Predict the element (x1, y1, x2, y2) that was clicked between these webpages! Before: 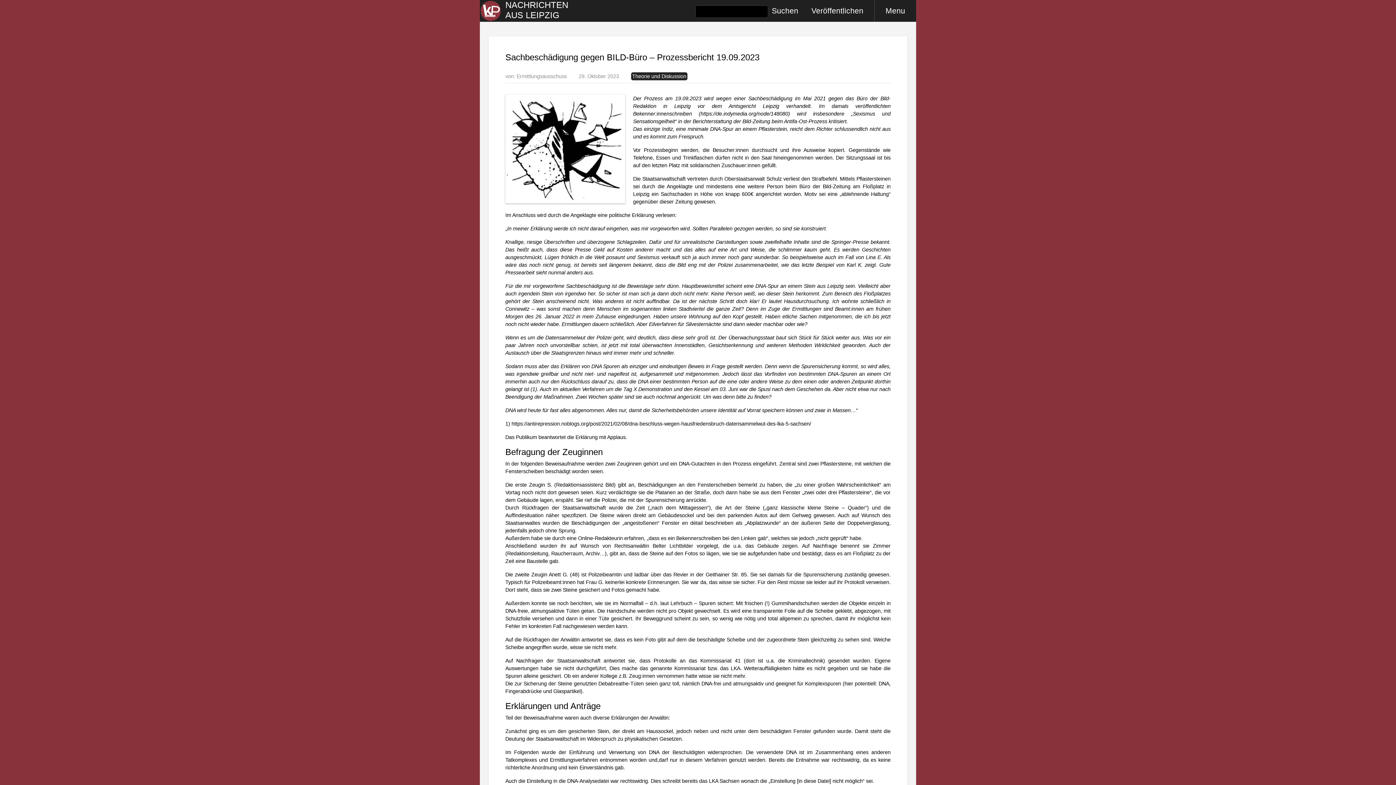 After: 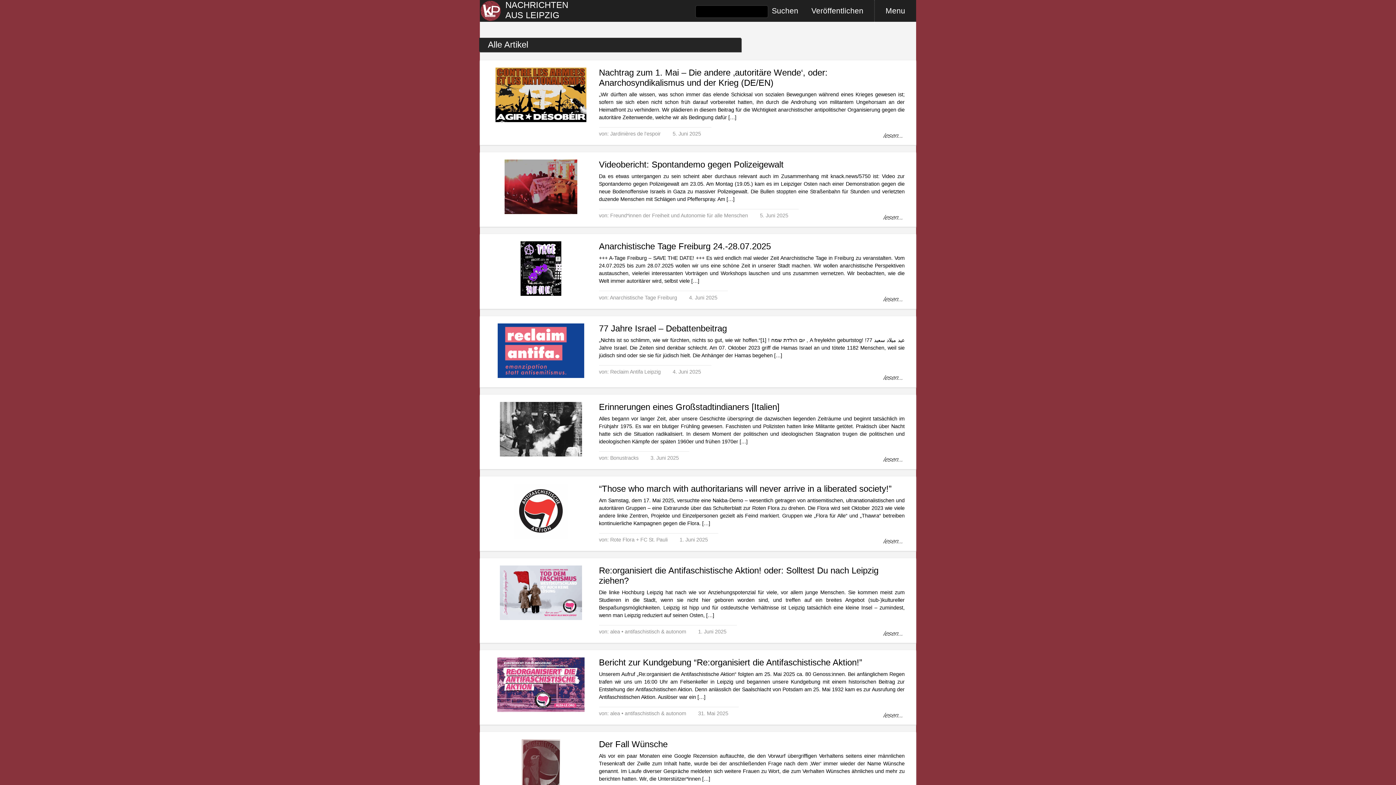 Action: label: Theorie und Diskussion bbox: (631, 72, 687, 80)